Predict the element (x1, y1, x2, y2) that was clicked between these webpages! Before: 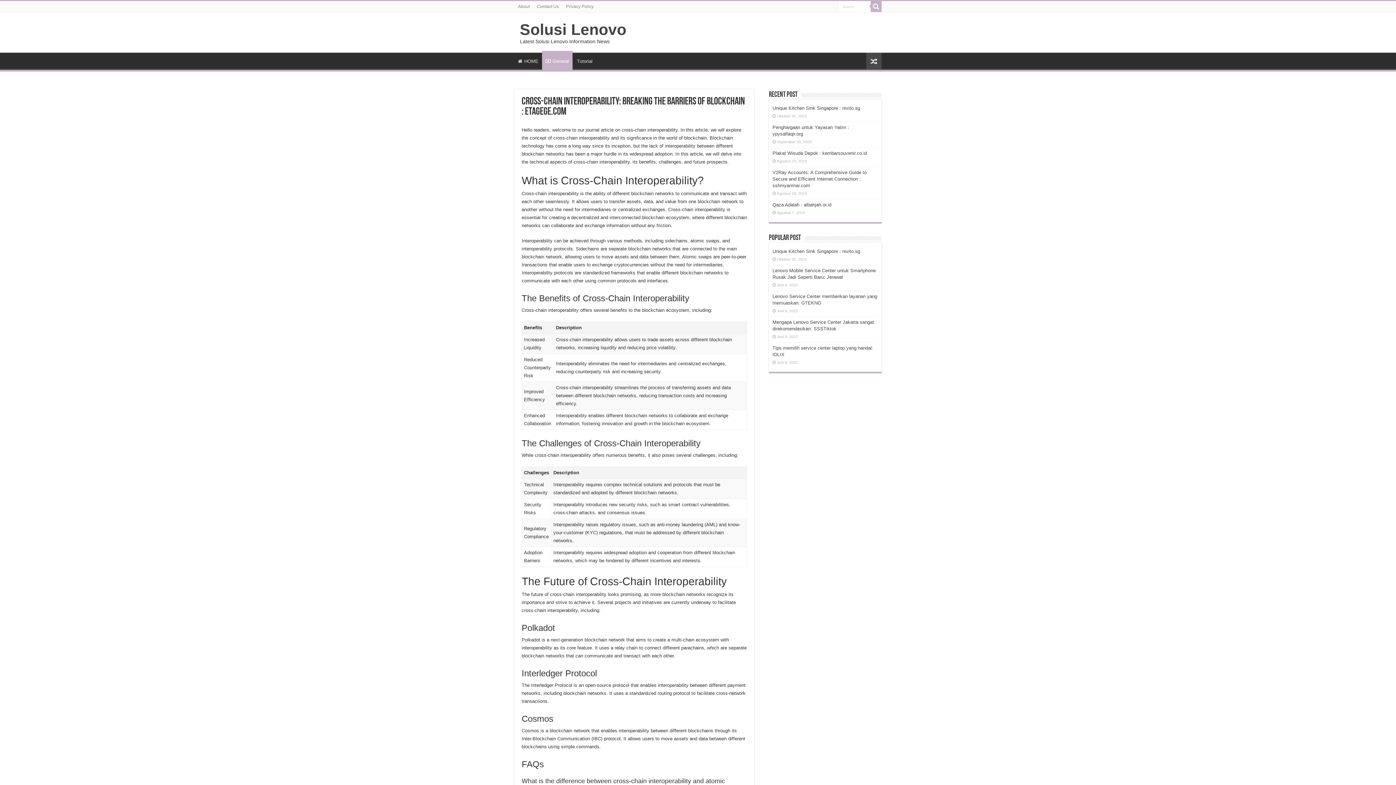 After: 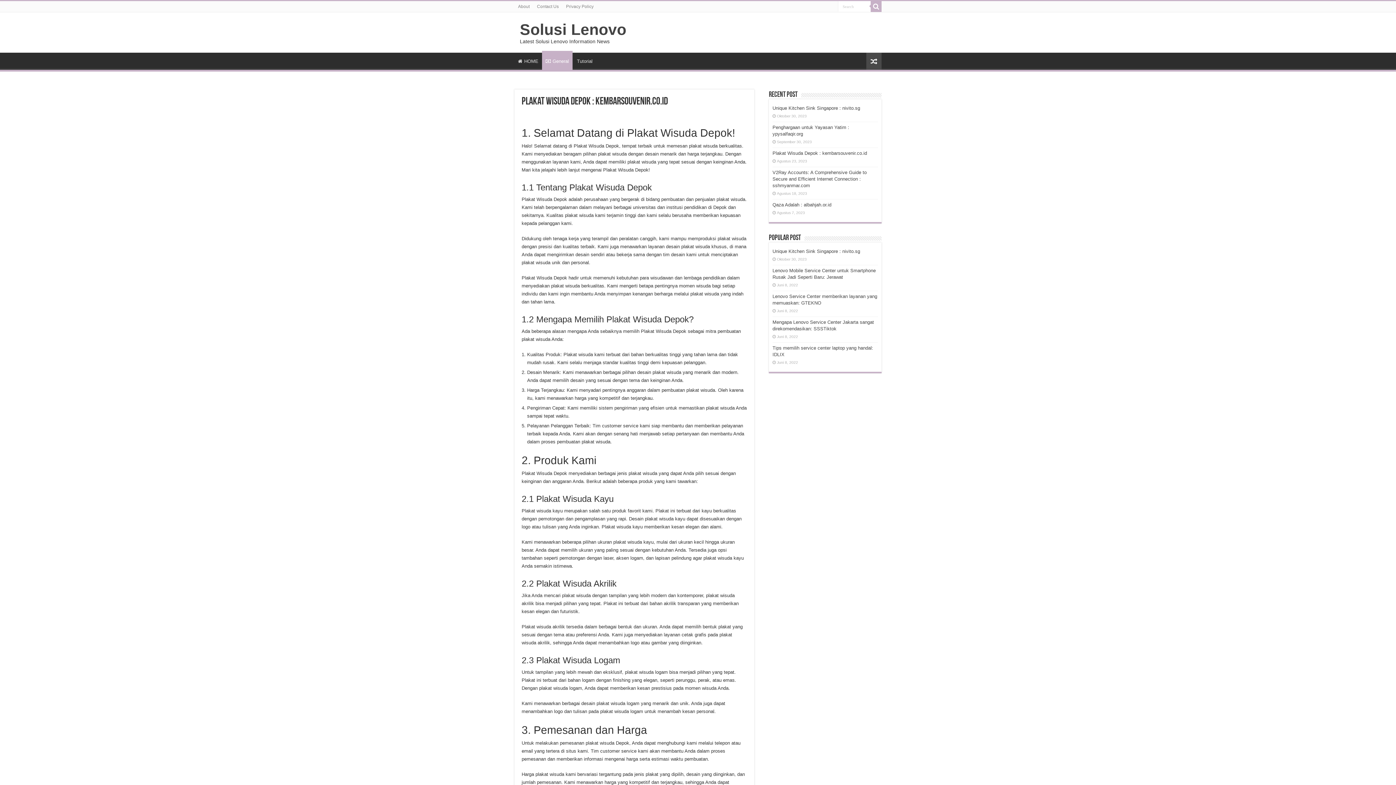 Action: label: Plakat Wisuda Depok : kembarsouvenir.co.id bbox: (772, 150, 867, 156)